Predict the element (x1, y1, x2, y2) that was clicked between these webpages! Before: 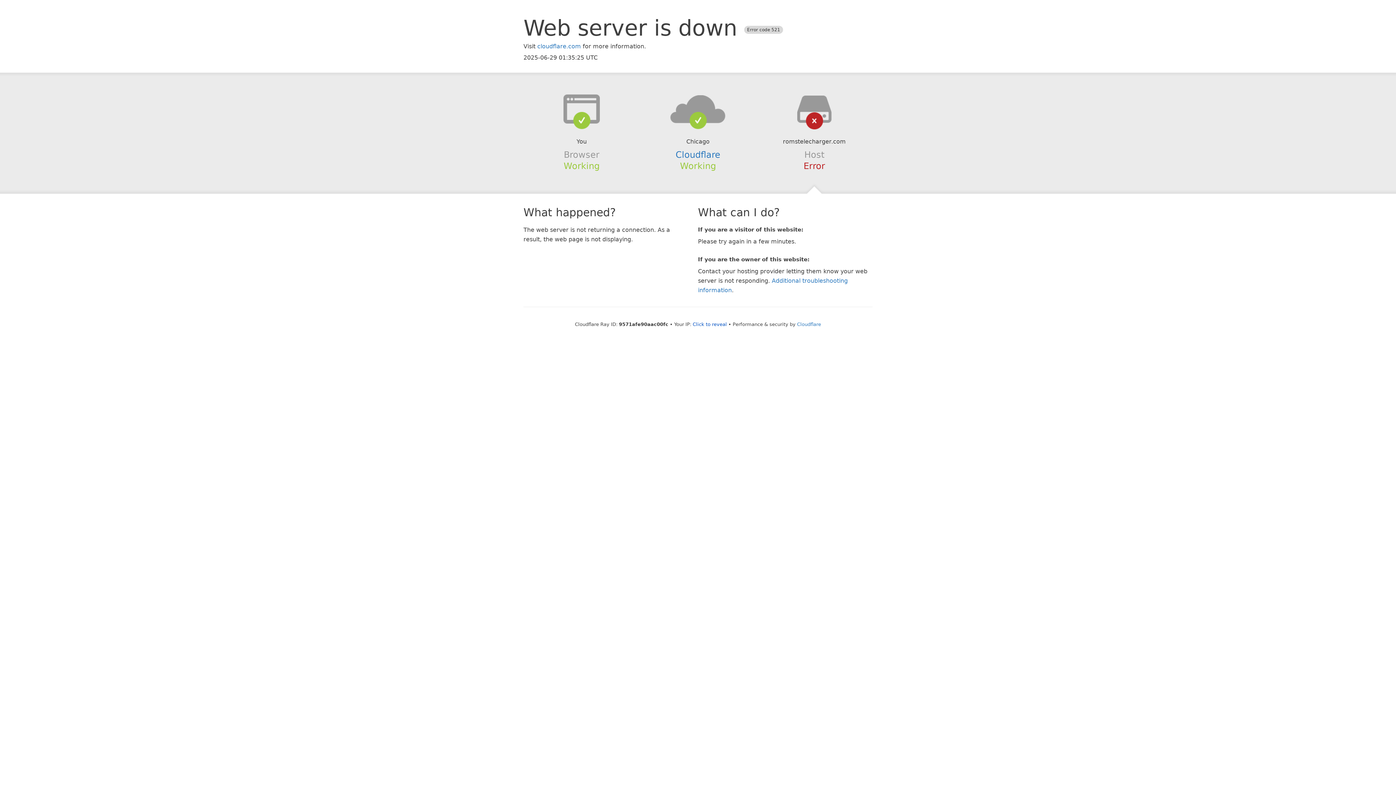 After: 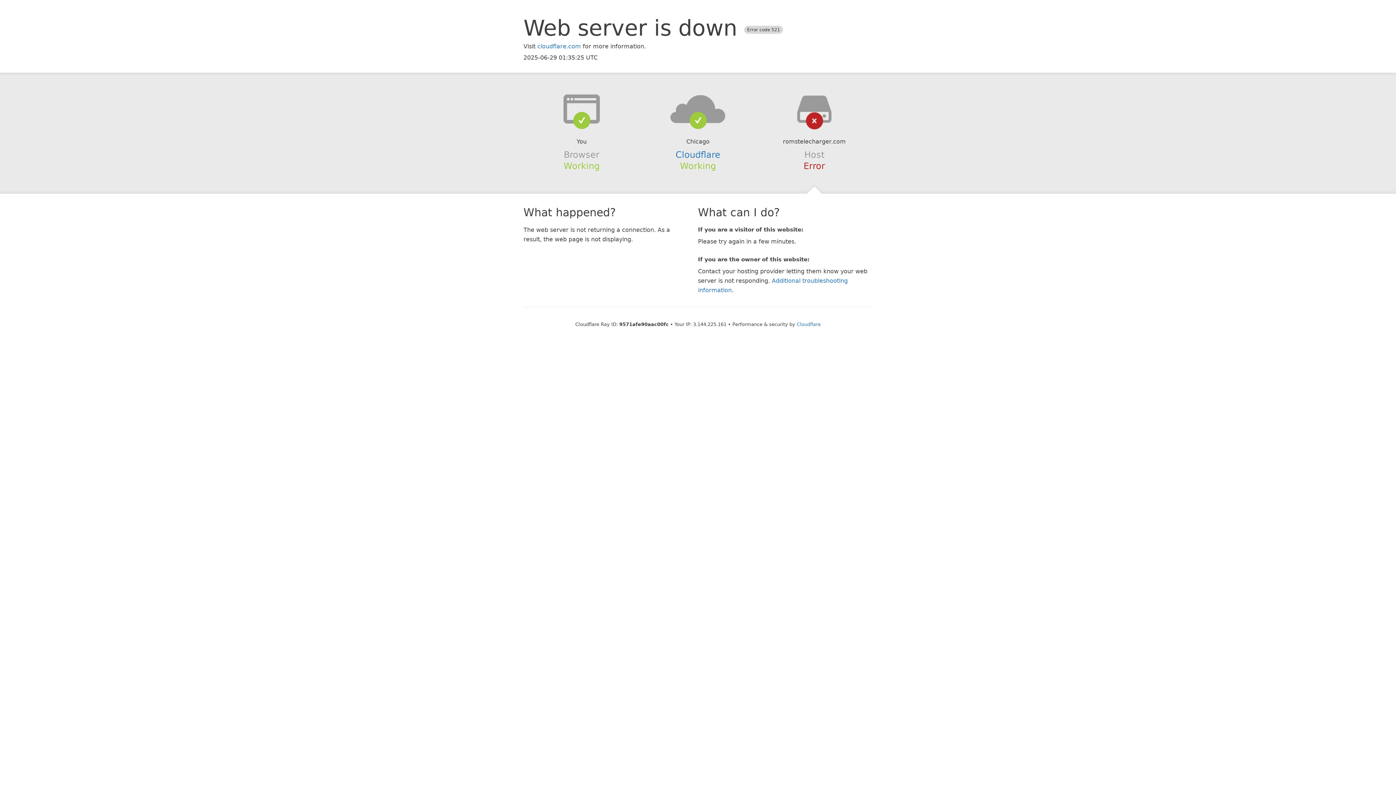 Action: label: Click to reveal bbox: (692, 321, 727, 327)